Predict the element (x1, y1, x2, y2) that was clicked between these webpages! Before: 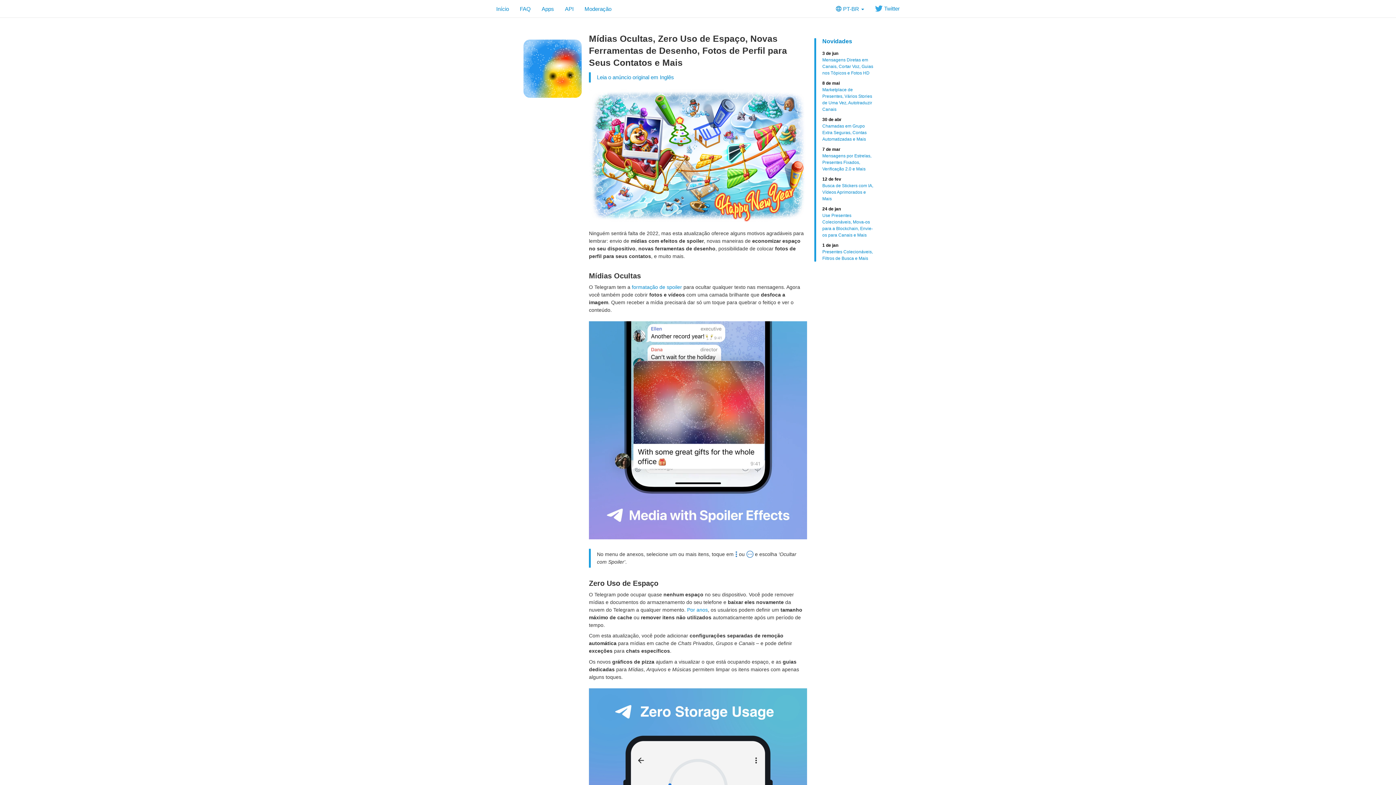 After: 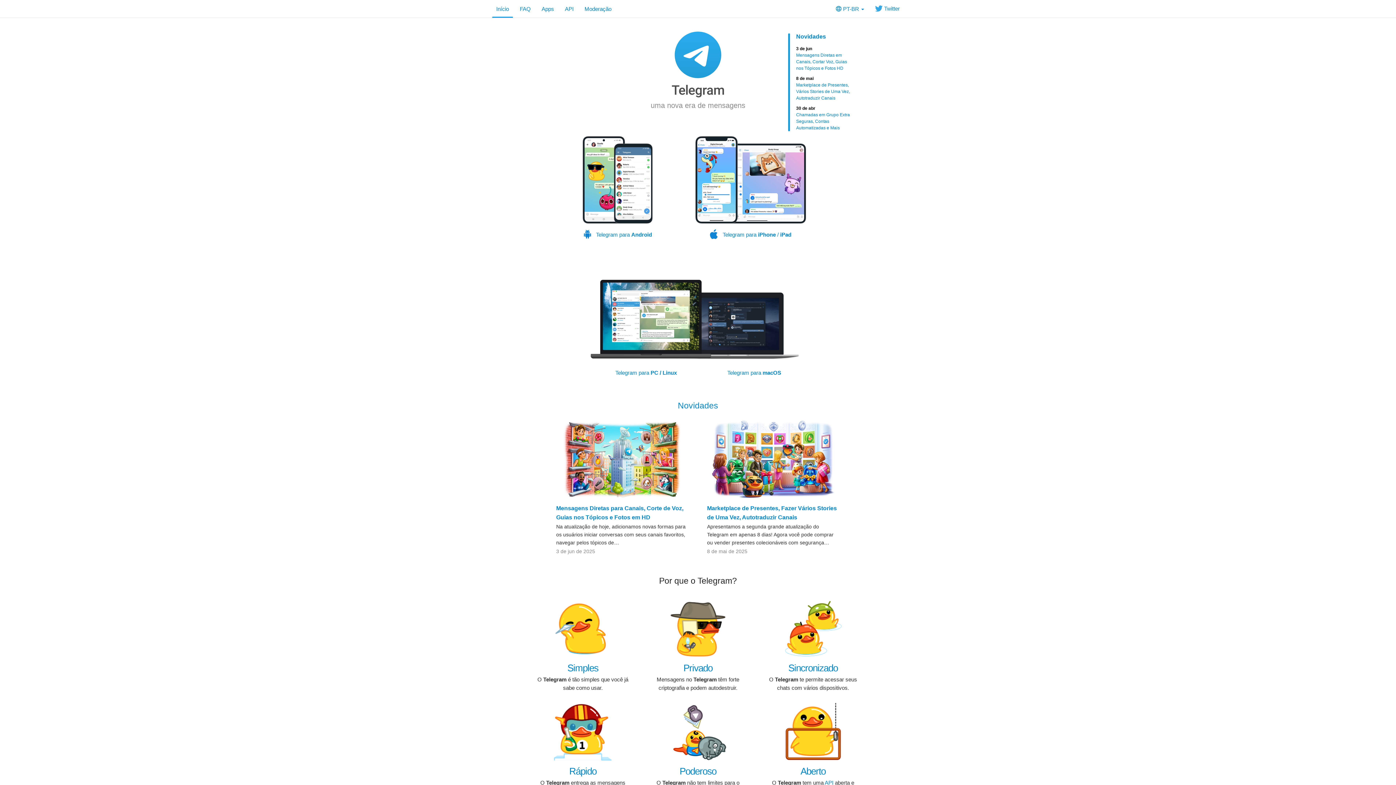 Action: label: Início bbox: (490, 0, 514, 17)